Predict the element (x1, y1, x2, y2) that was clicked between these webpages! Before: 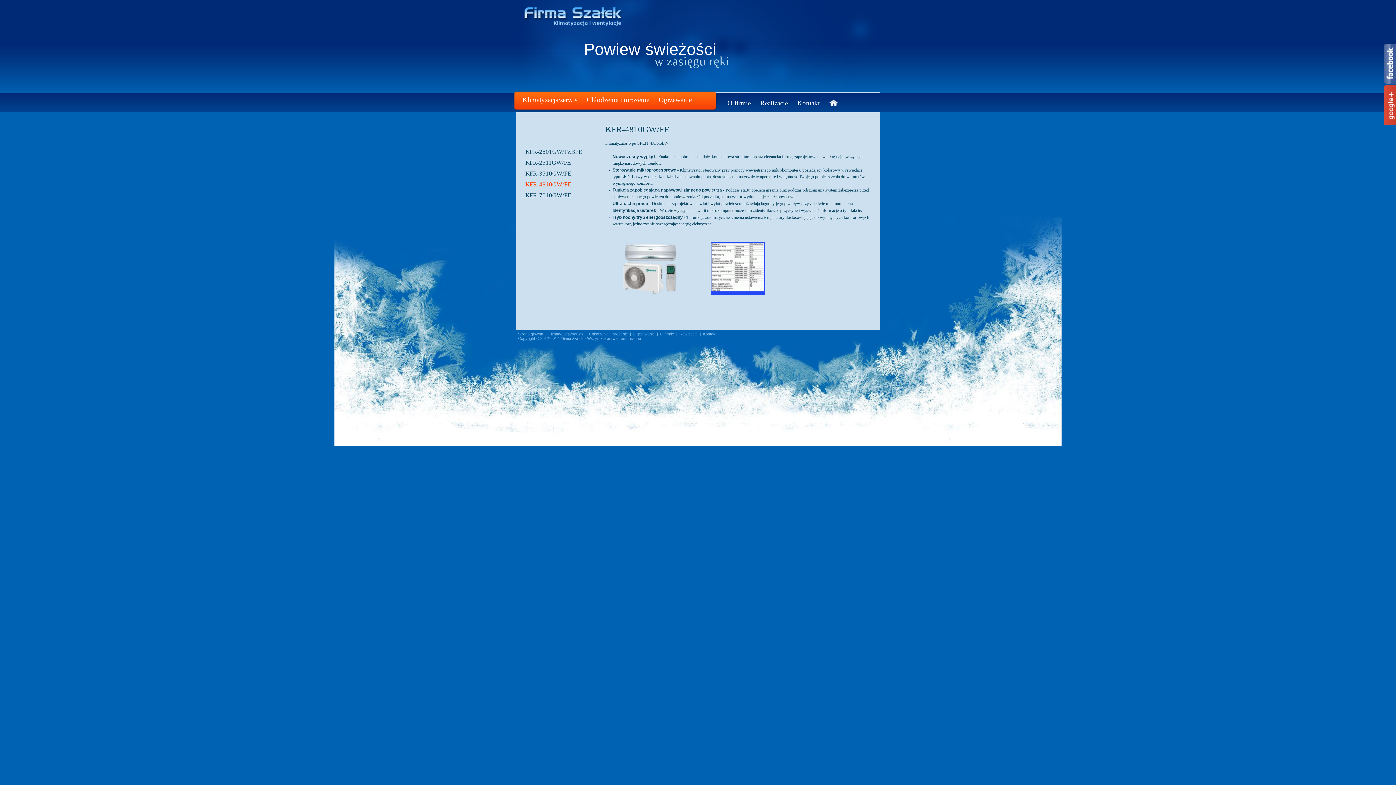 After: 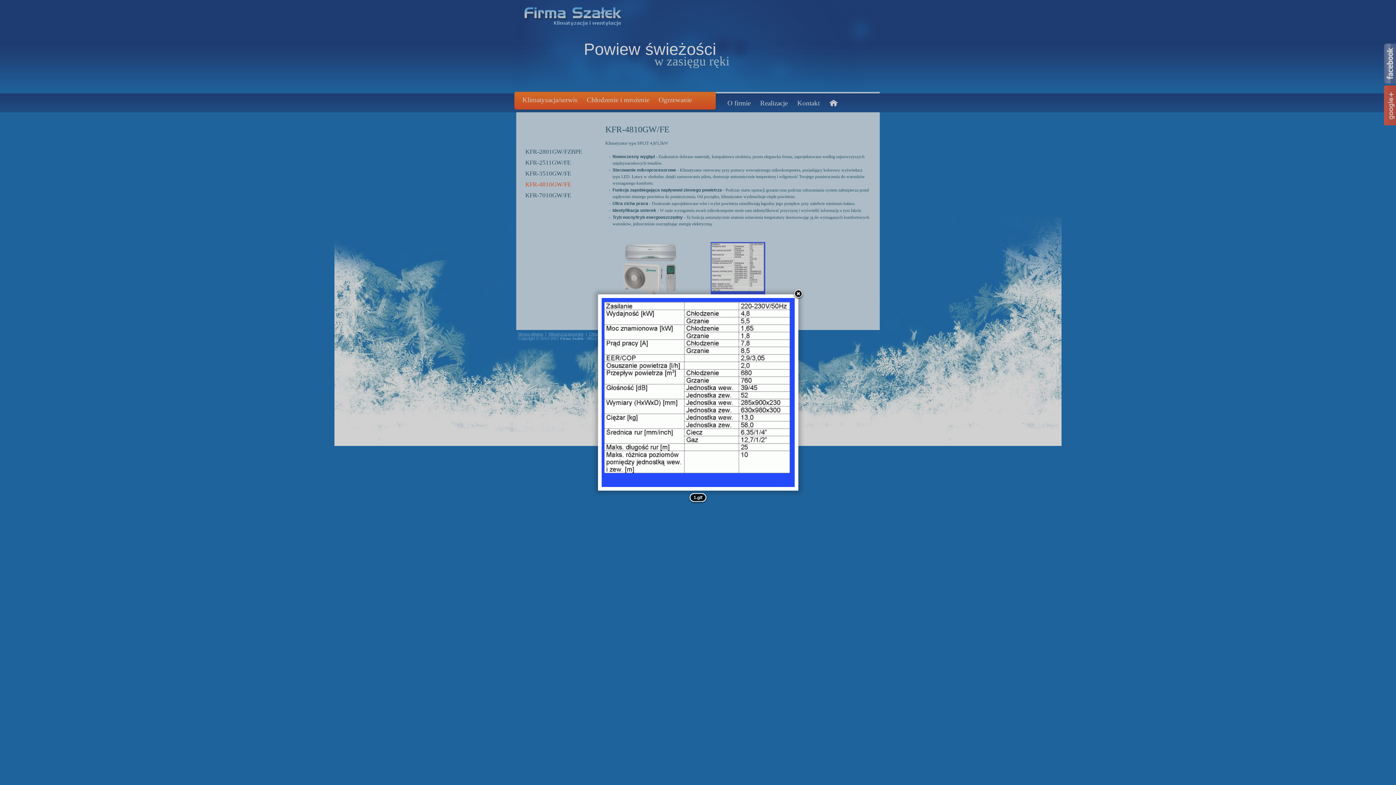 Action: bbox: (710, 290, 765, 296)